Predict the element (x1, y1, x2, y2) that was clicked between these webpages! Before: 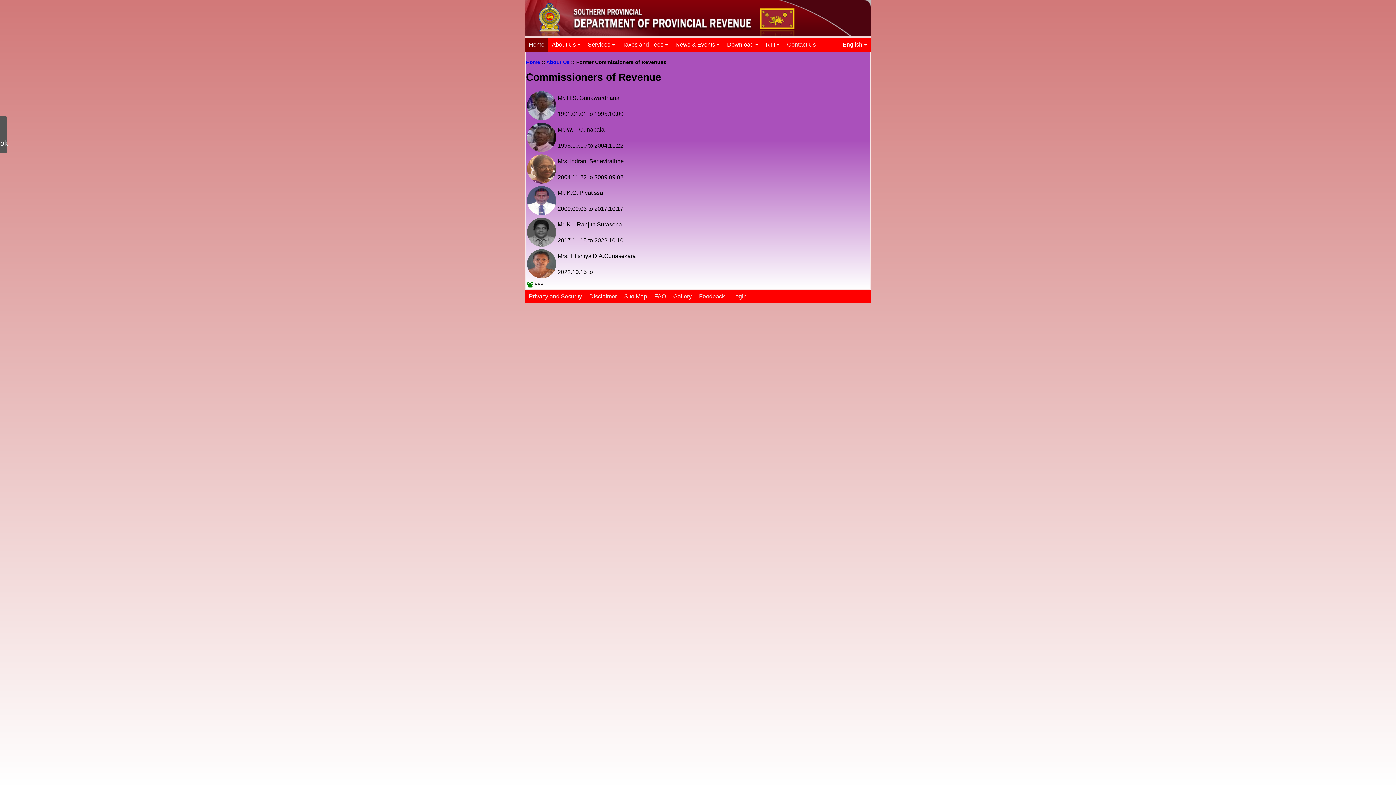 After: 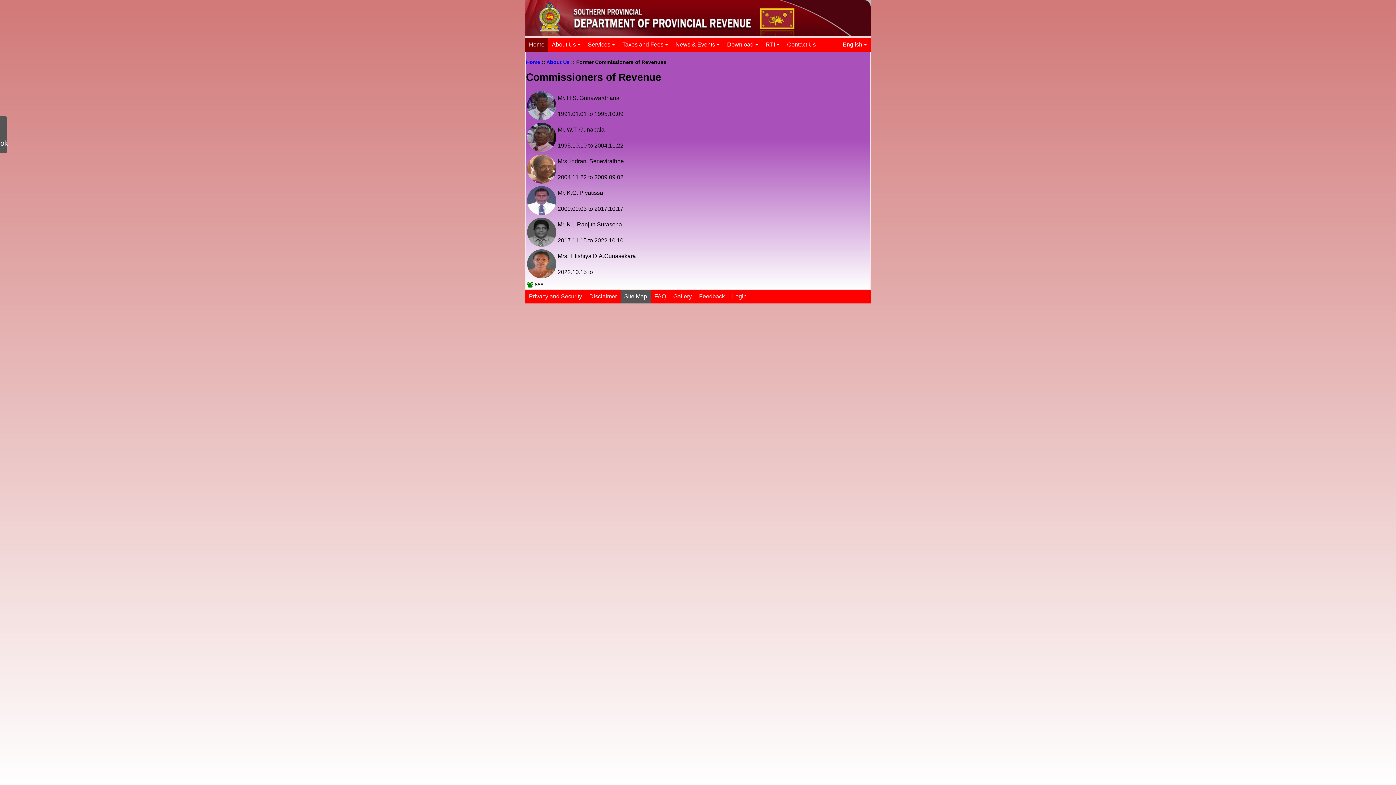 Action: bbox: (620, 289, 650, 303) label: Site Map